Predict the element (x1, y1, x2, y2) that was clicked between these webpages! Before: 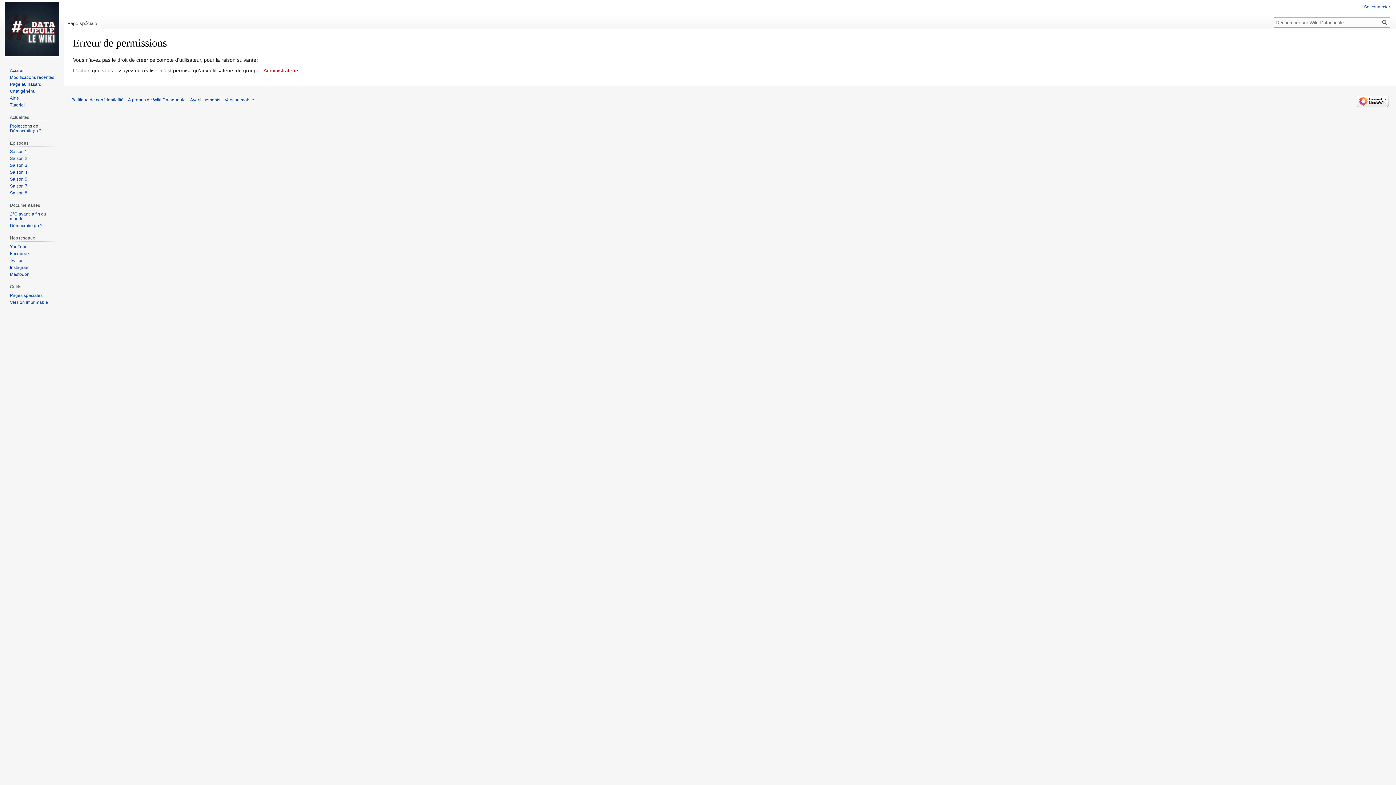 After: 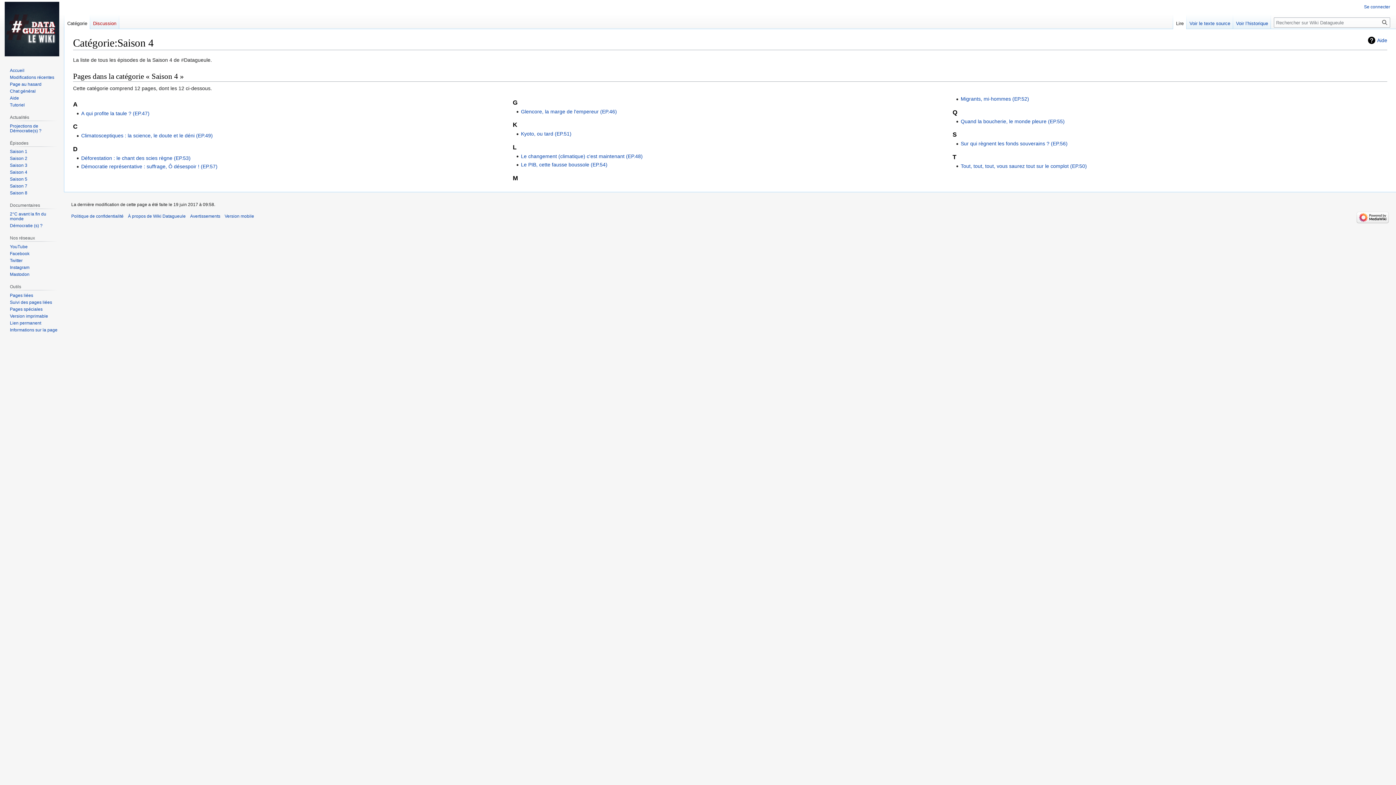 Action: label: Saison 4 bbox: (9, 169, 27, 175)